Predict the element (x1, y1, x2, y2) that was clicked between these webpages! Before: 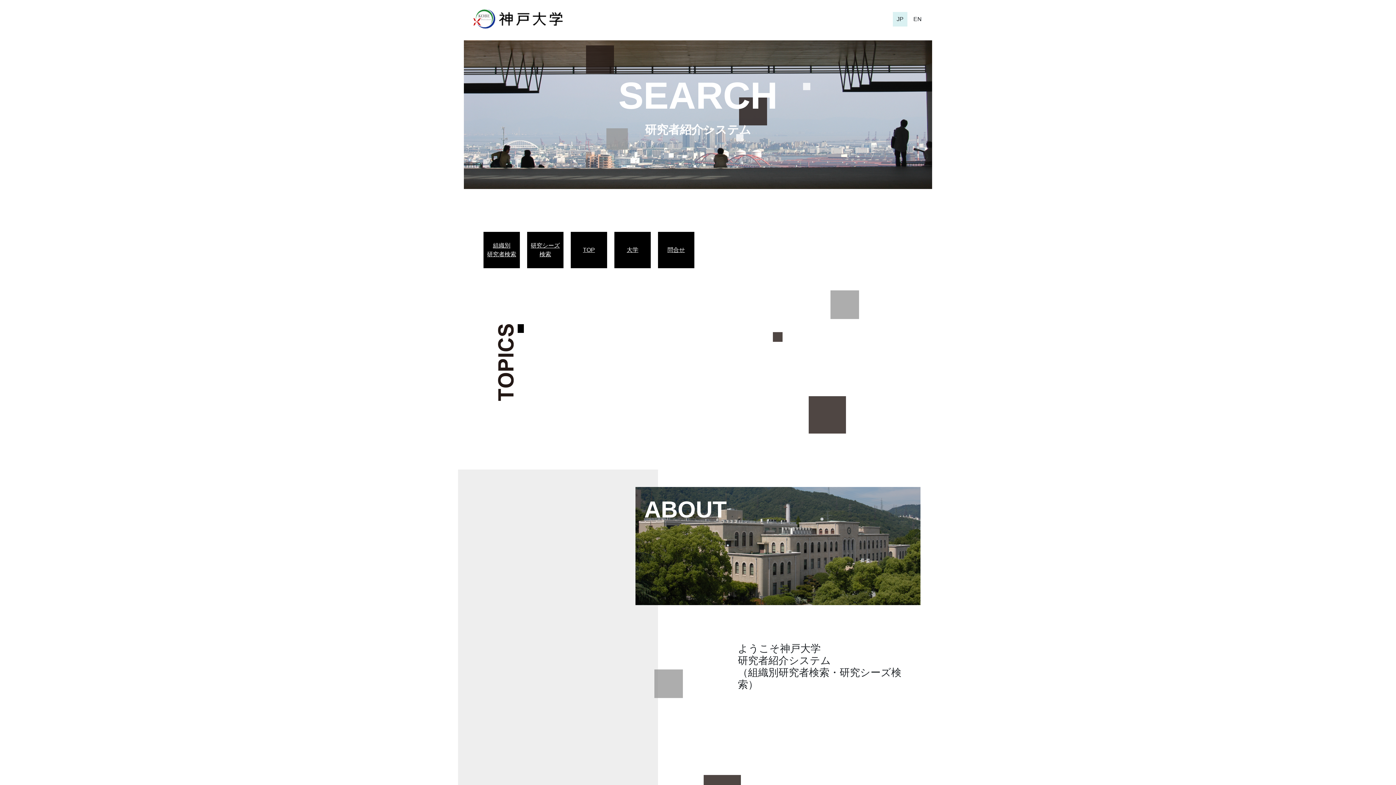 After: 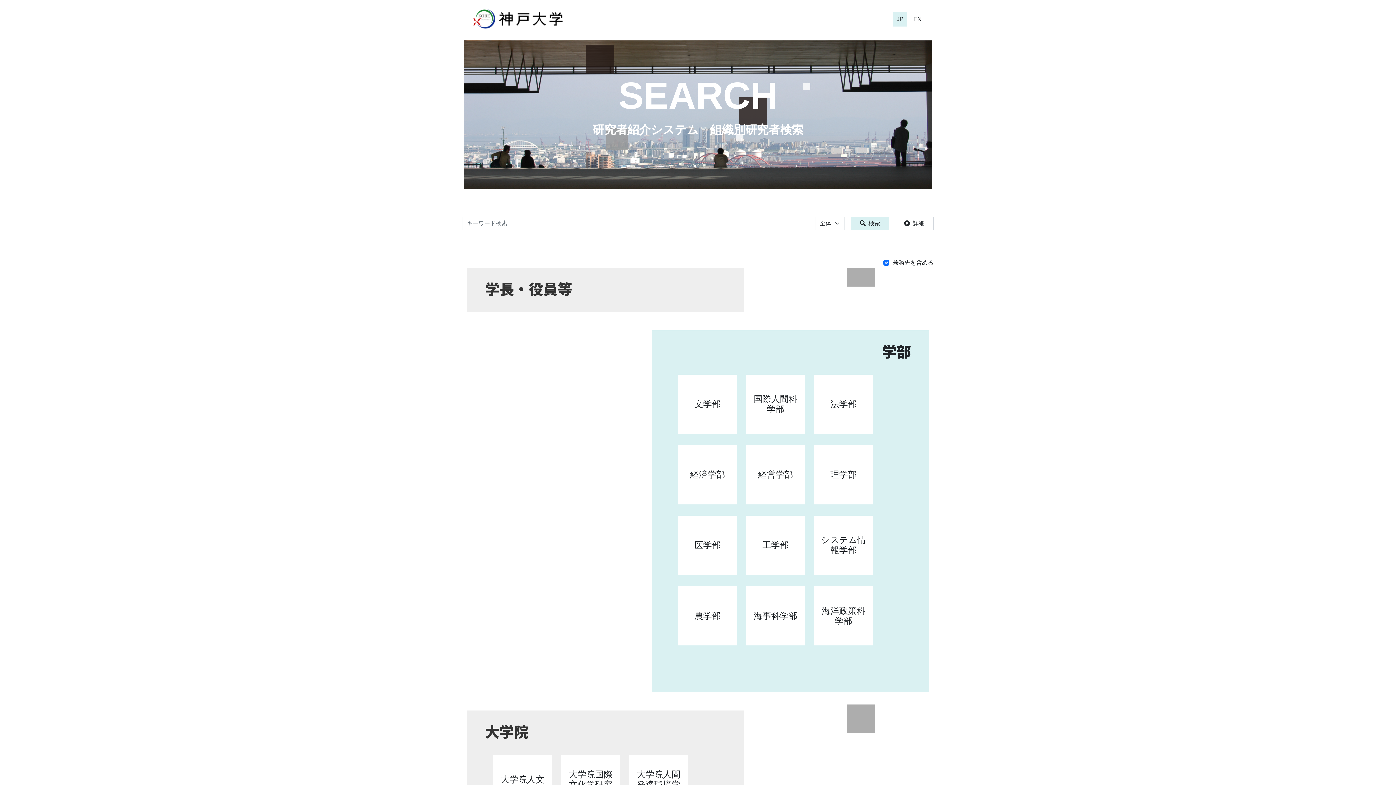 Action: bbox: (487, 241, 516, 258) label: 組織別
研究者検索